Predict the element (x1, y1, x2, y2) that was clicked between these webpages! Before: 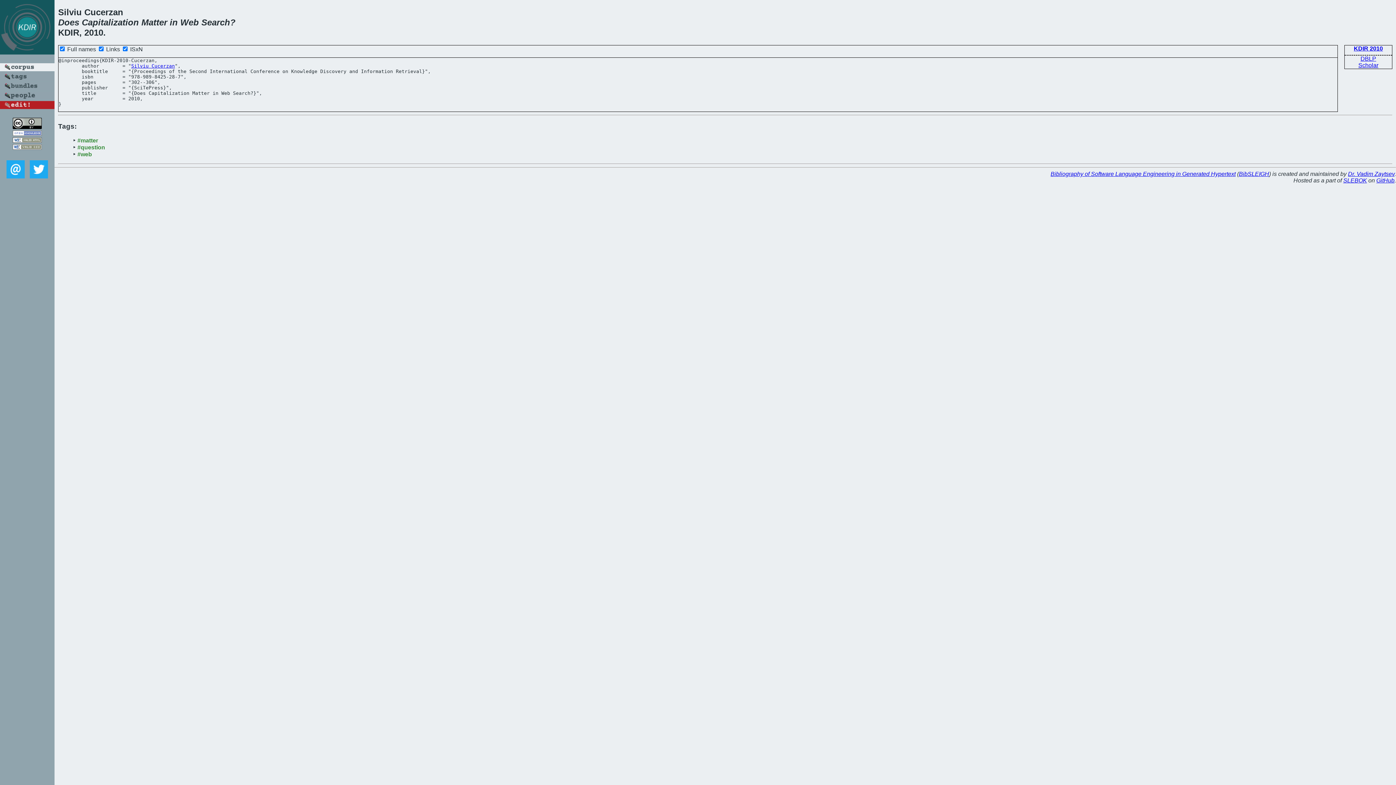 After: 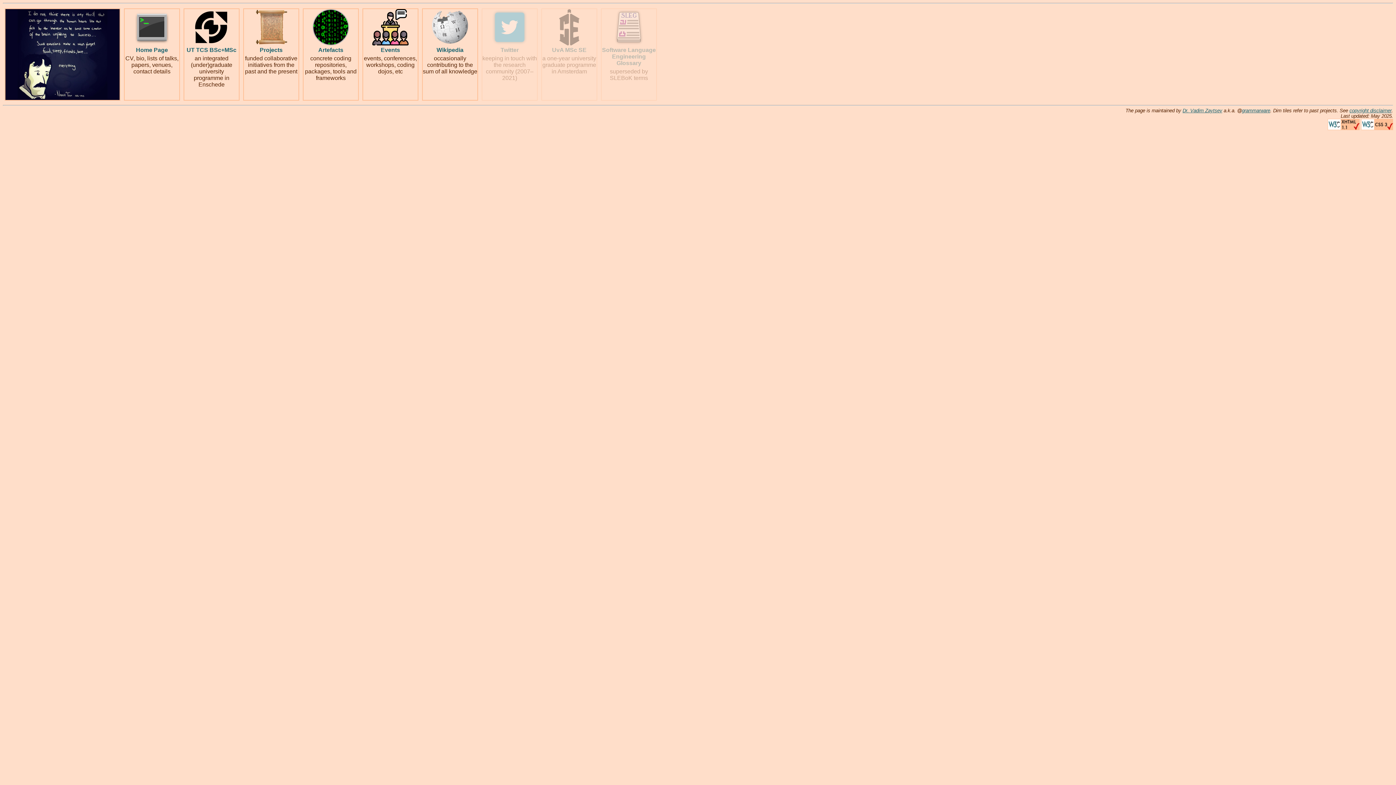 Action: label: Dr. Vadim Zaytsev bbox: (1348, 171, 1394, 177)